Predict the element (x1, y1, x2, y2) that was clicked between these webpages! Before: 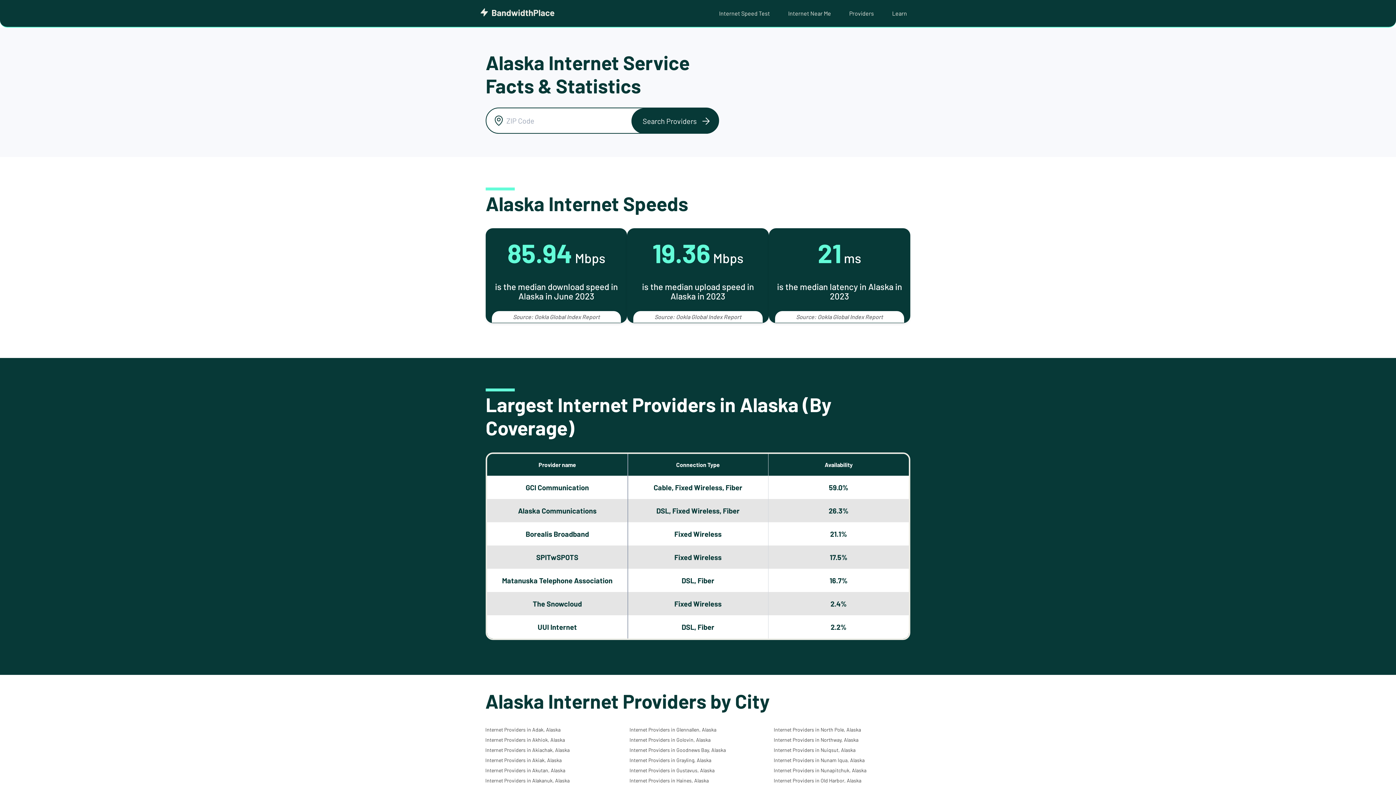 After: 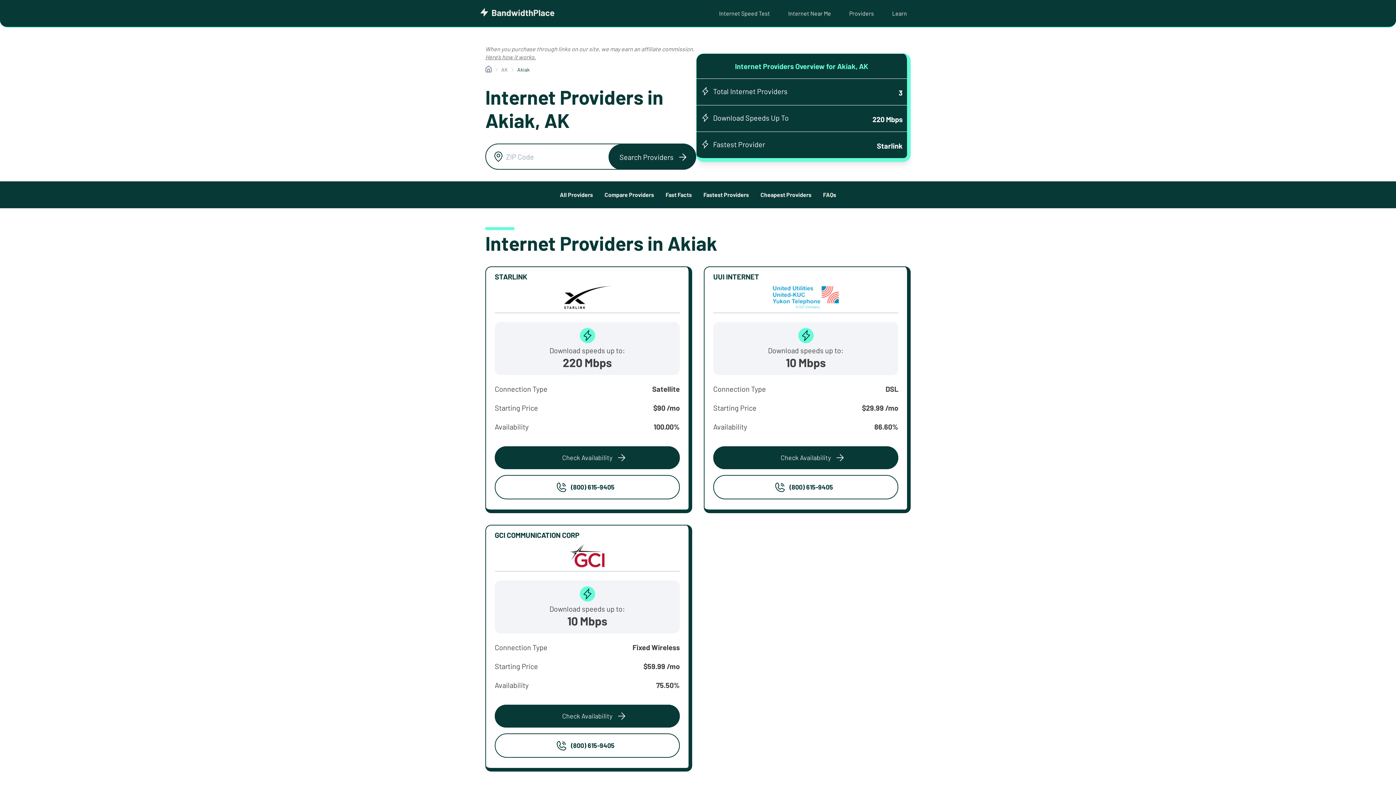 Action: bbox: (485, 757, 561, 763) label: Internet Providers in Akiak, Alaska